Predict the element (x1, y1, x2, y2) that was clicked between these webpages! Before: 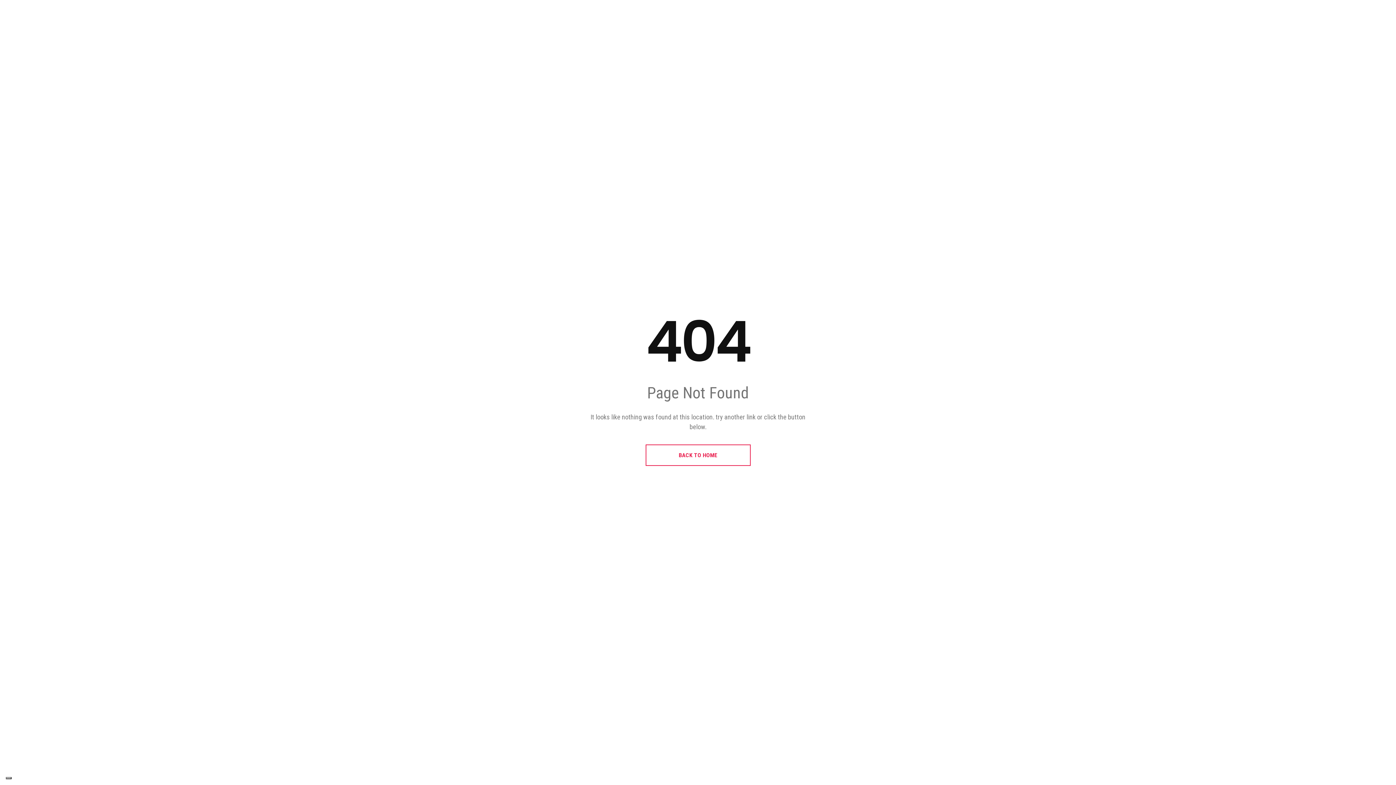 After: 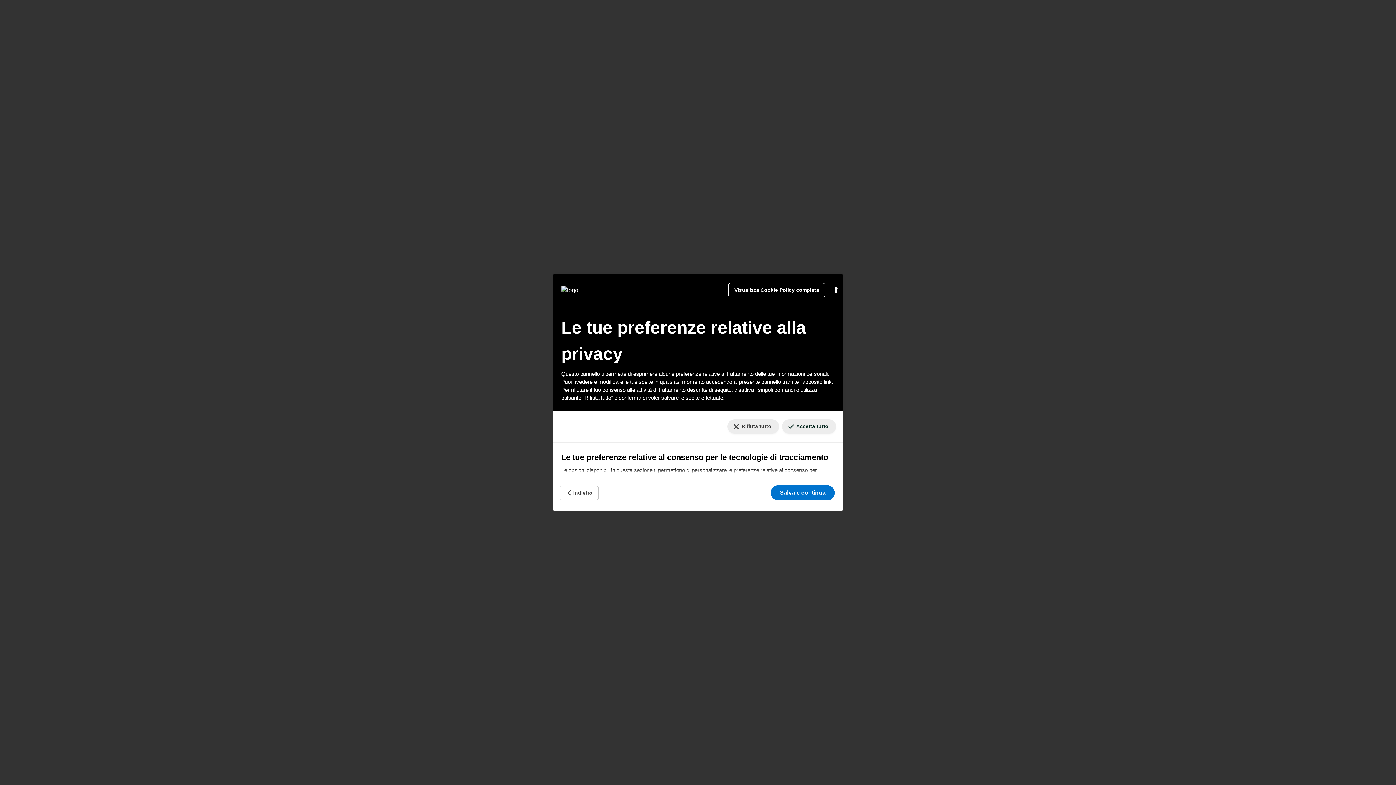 Action: label: Le tue preferenze relative al consenso per le tecnologie di tracciamento bbox: (5, 777, 11, 779)